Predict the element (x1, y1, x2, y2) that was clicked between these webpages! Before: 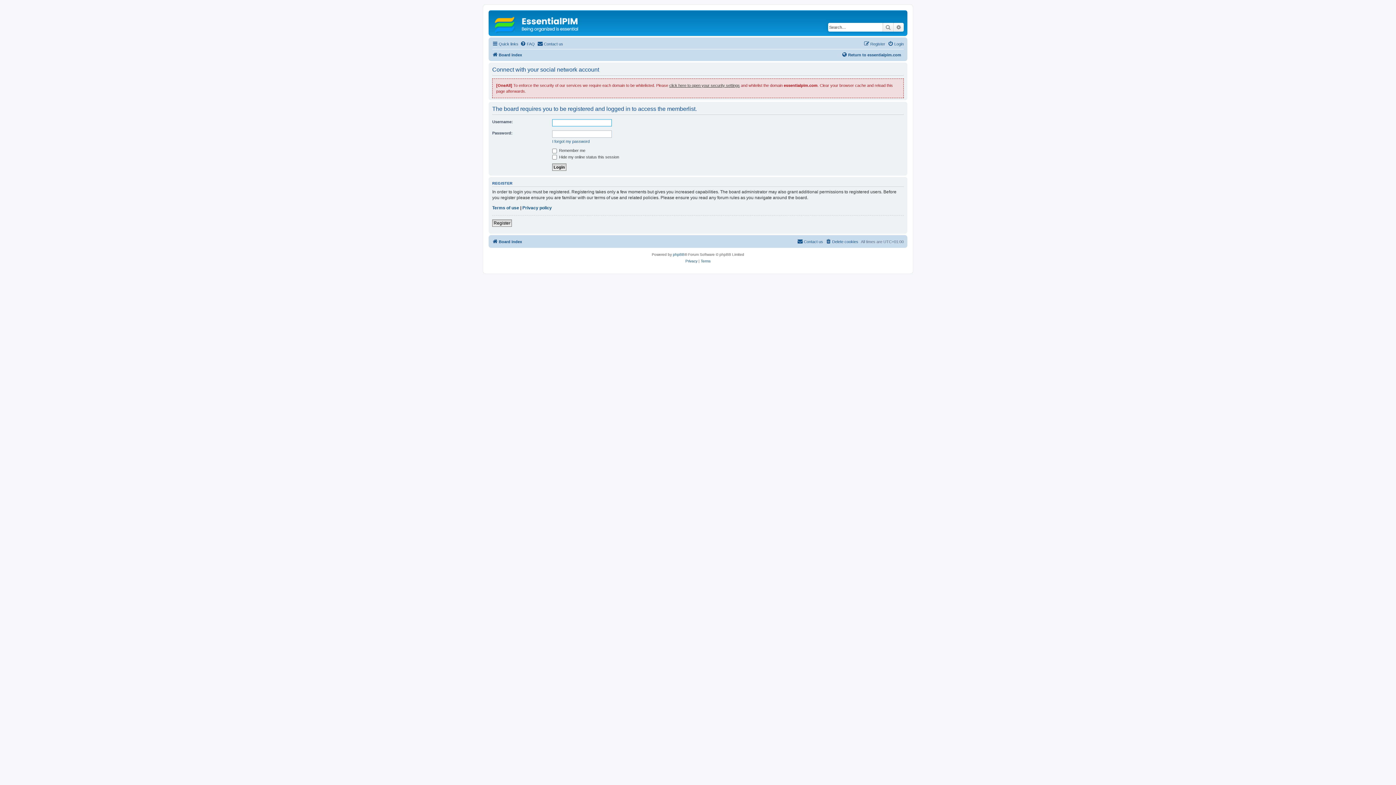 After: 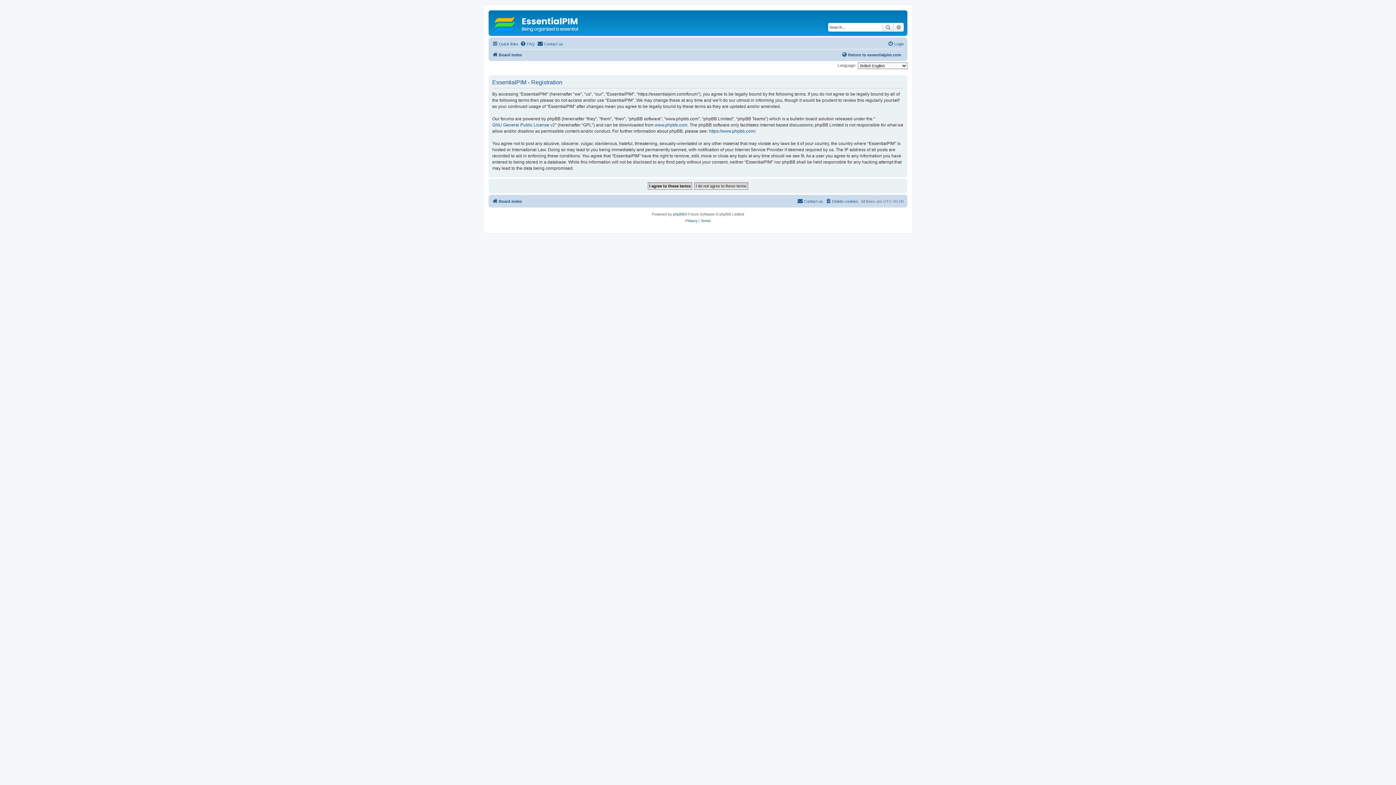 Action: label: Register bbox: (864, 39, 885, 48)